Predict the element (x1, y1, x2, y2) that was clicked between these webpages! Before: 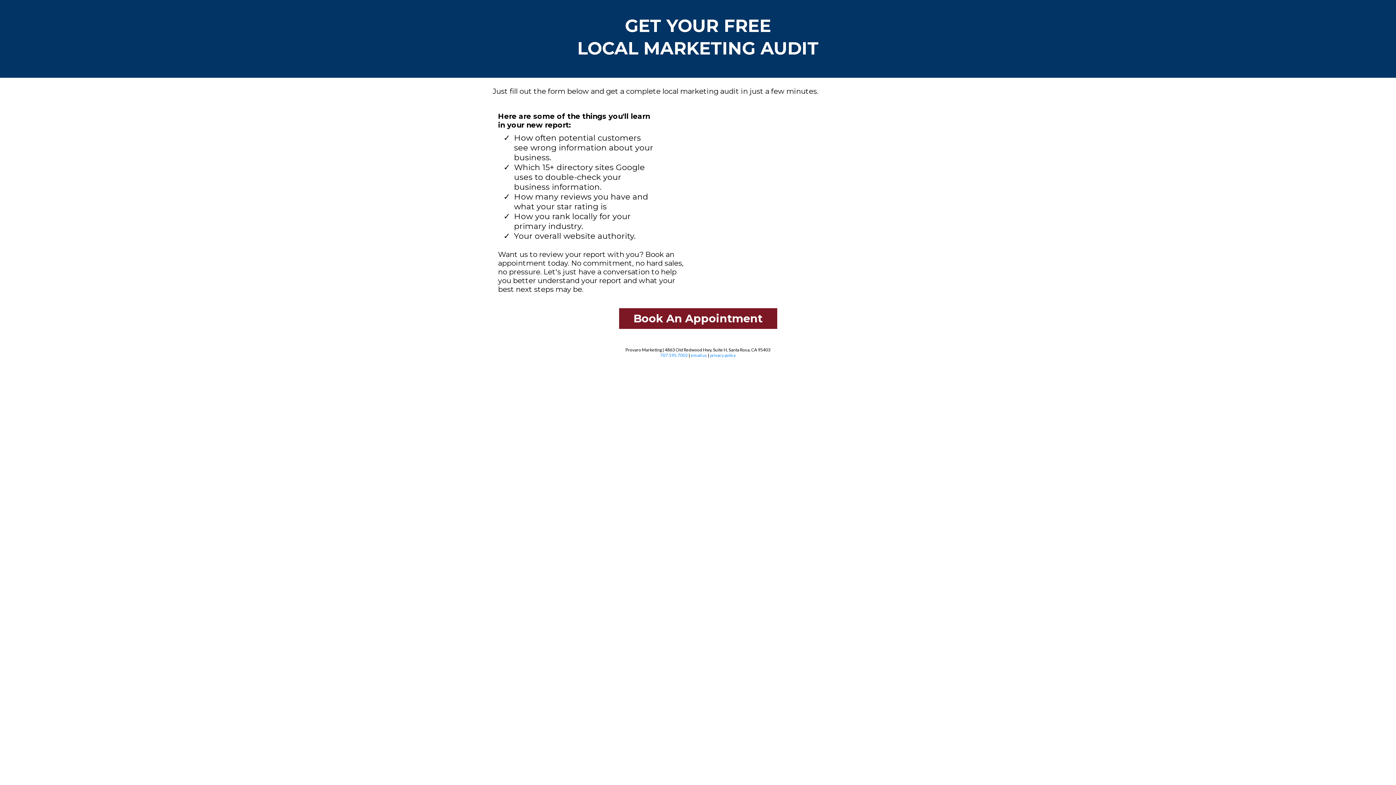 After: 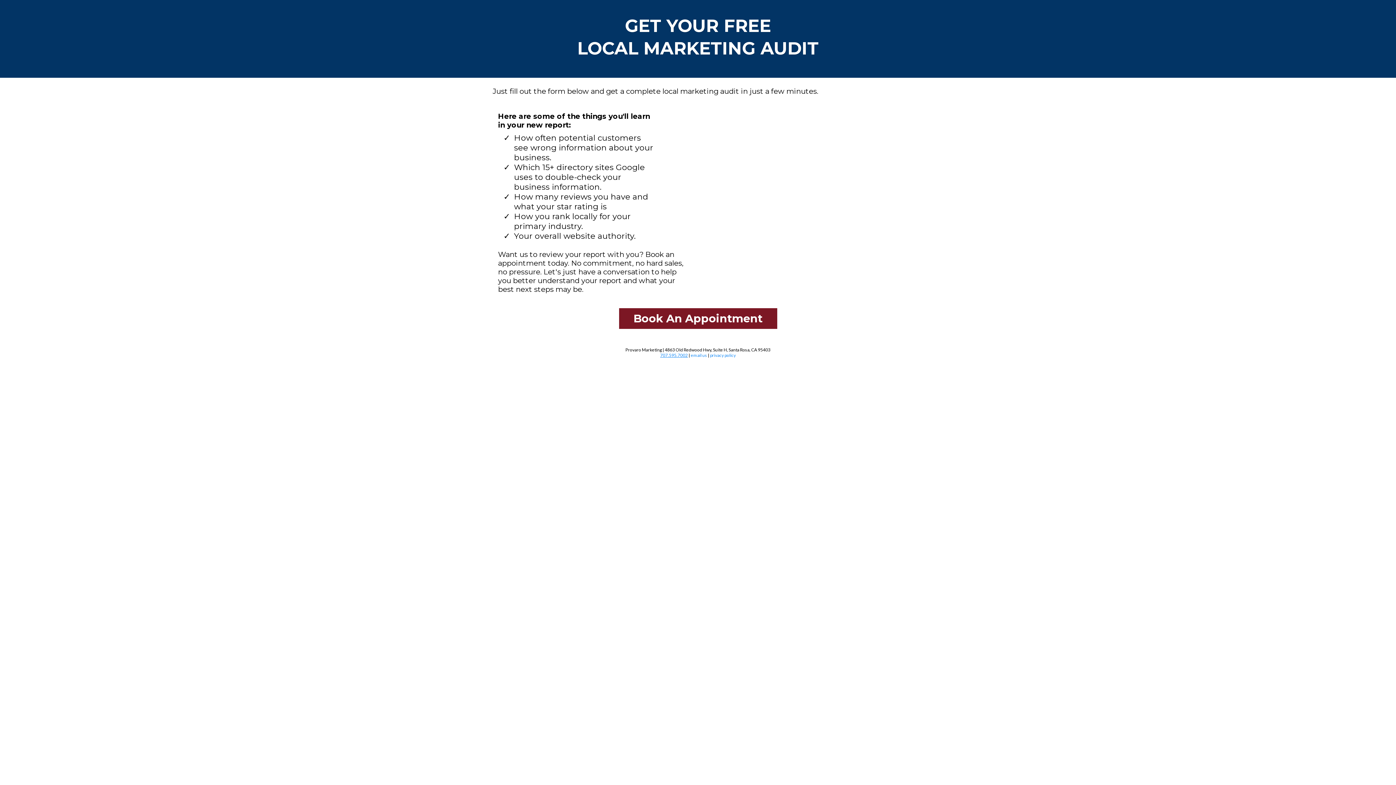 Action: bbox: (660, 352, 688, 358) label: 707.595.7002